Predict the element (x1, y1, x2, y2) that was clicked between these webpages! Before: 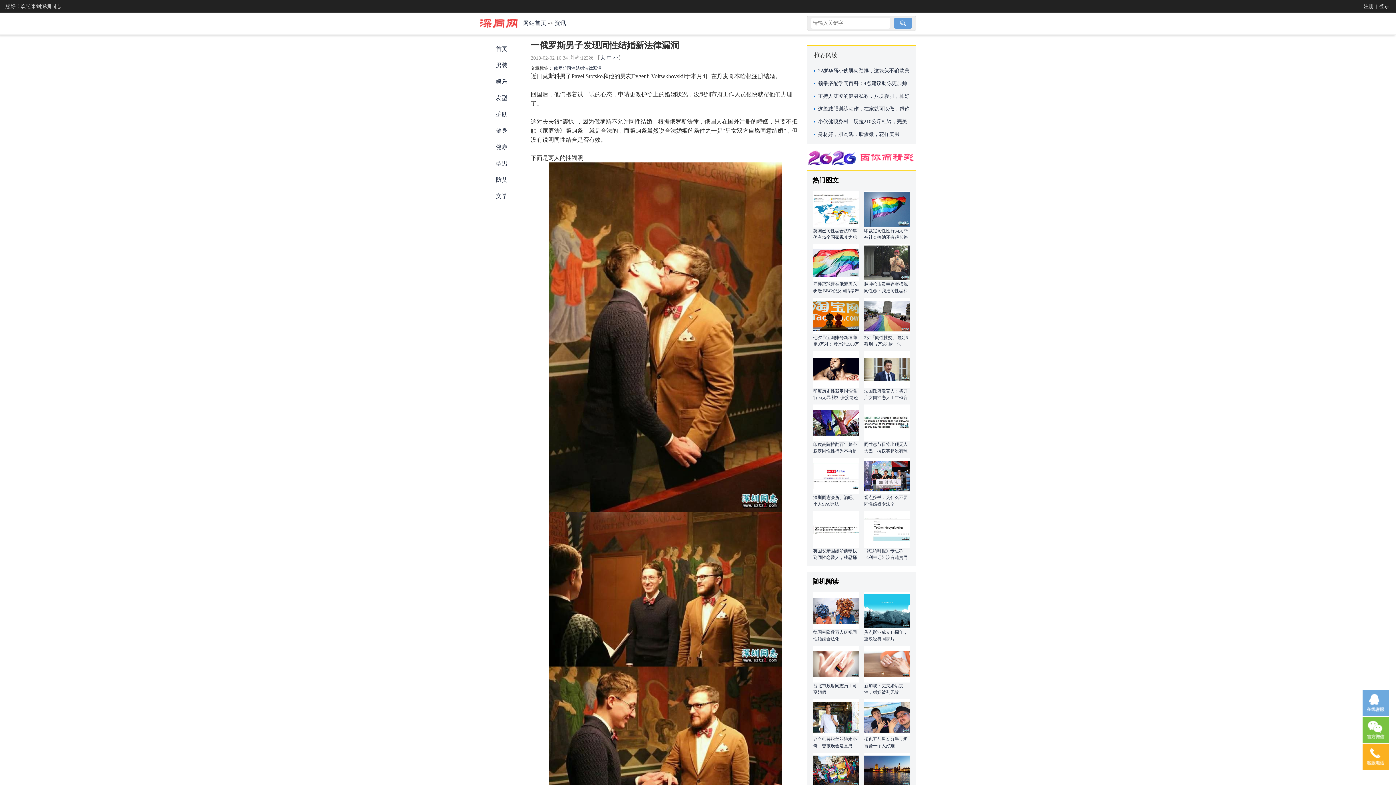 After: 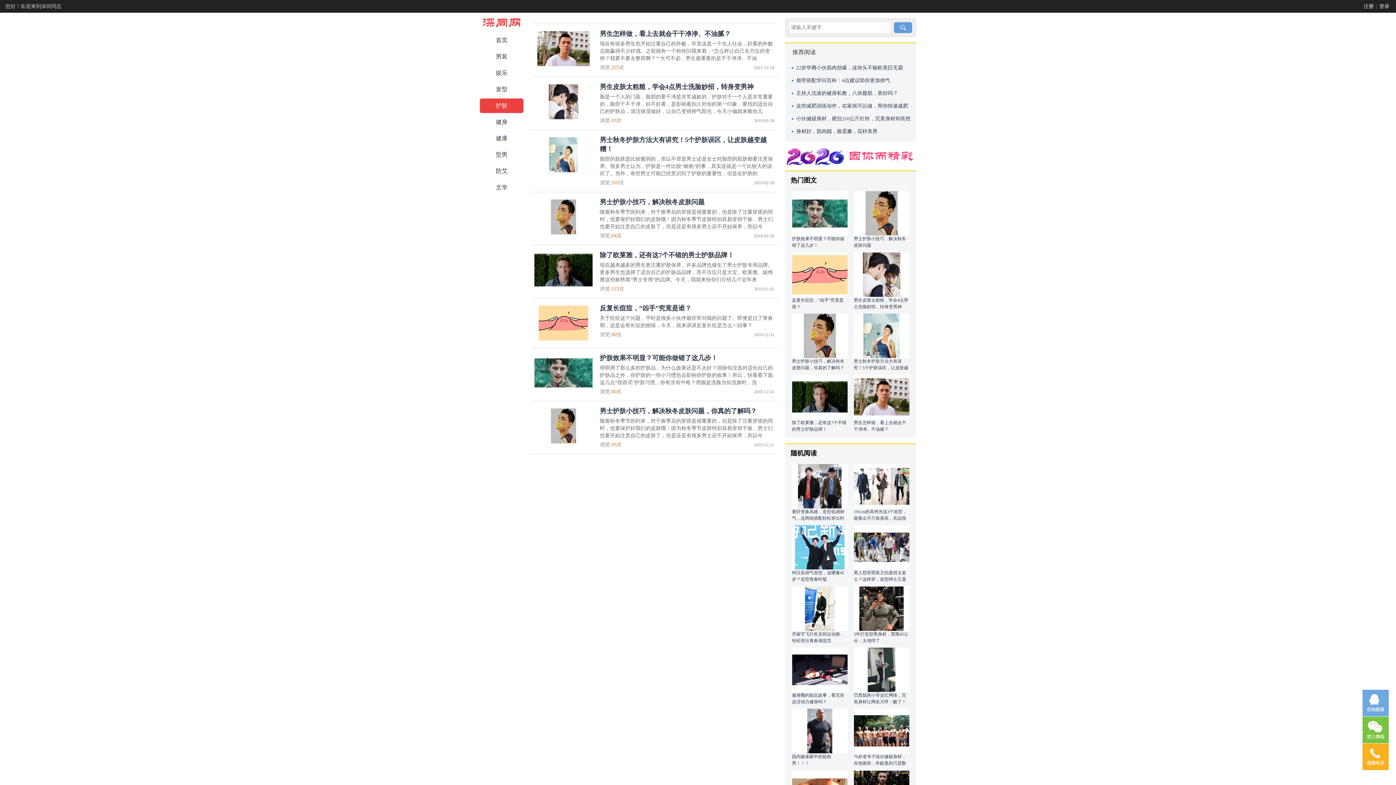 Action: label: 护肤 bbox: (480, 107, 523, 121)